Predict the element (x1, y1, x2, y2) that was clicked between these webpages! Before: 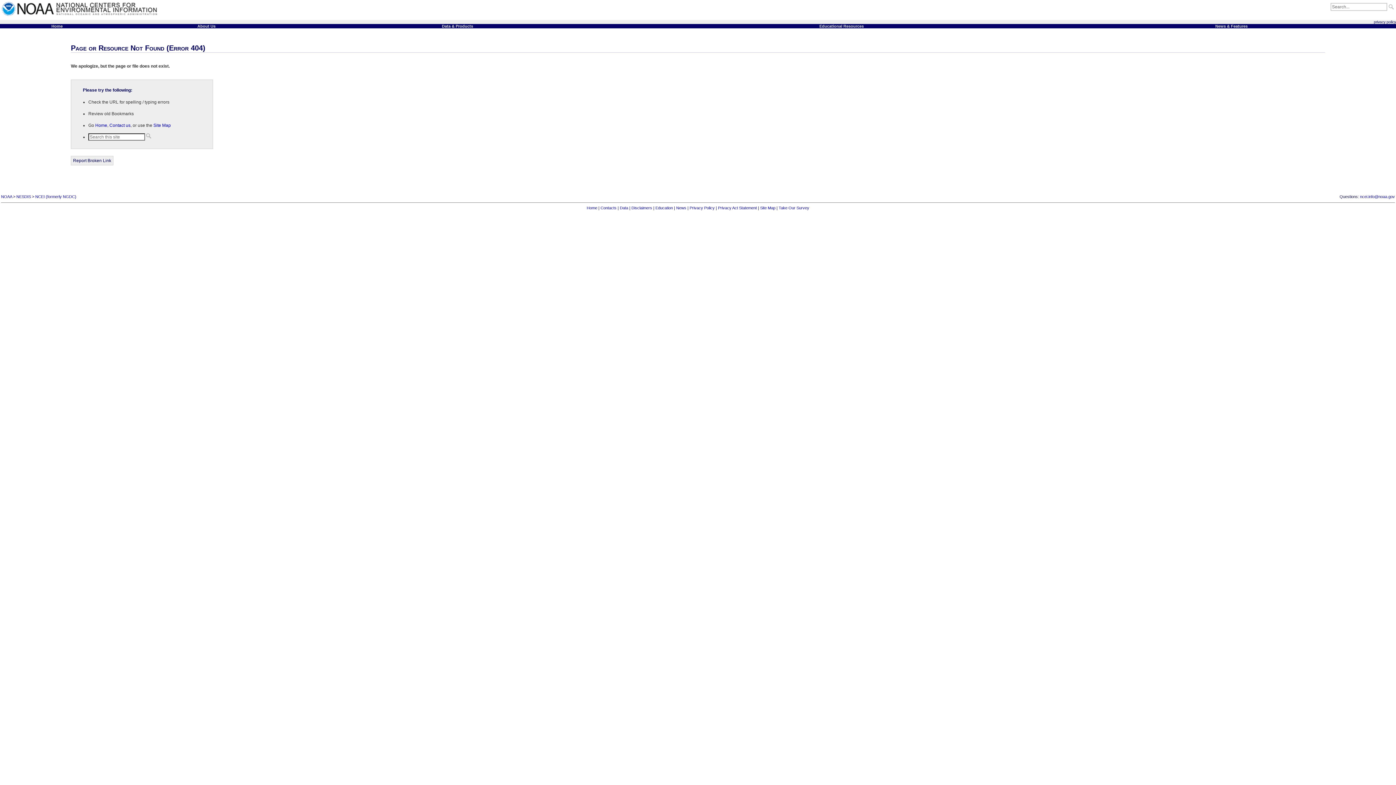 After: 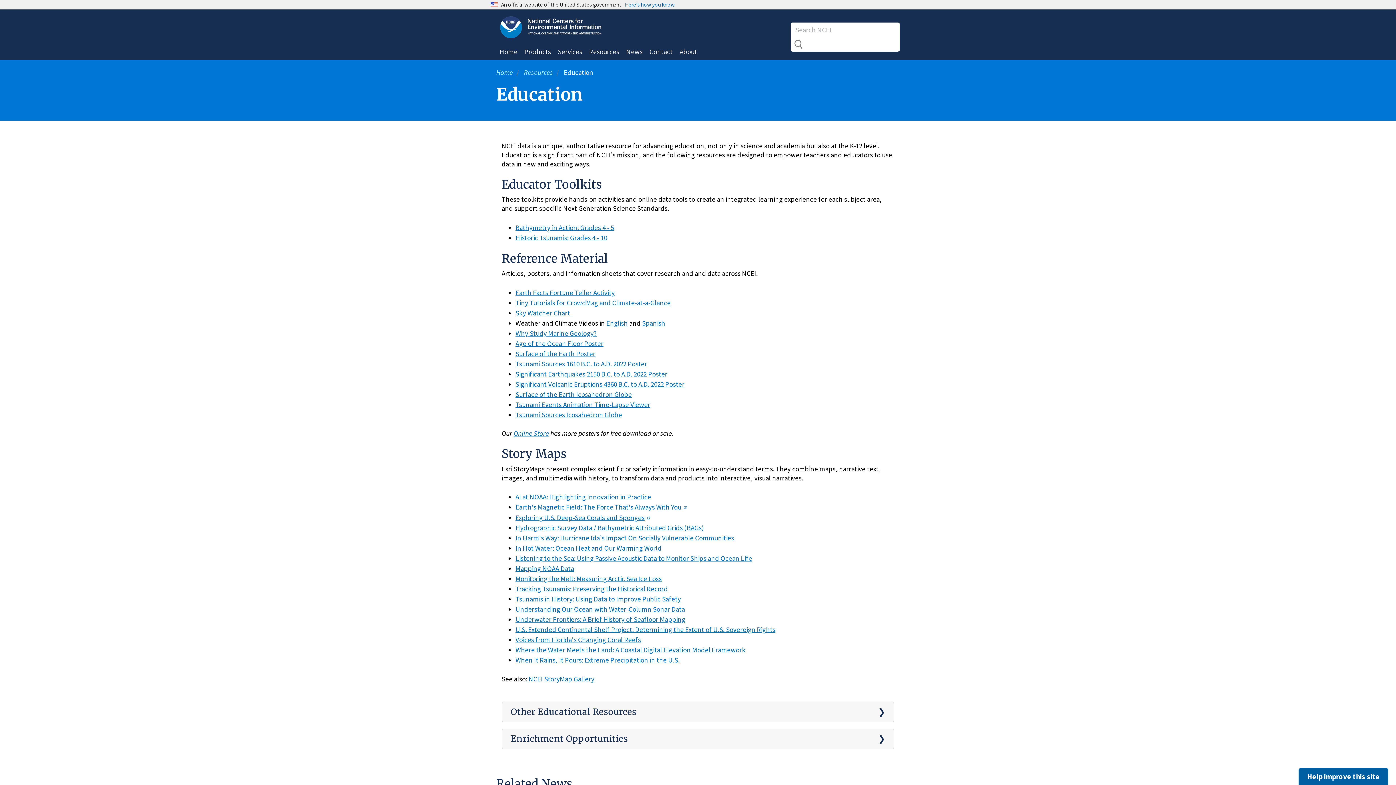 Action: bbox: (655, 205, 673, 210) label: Education